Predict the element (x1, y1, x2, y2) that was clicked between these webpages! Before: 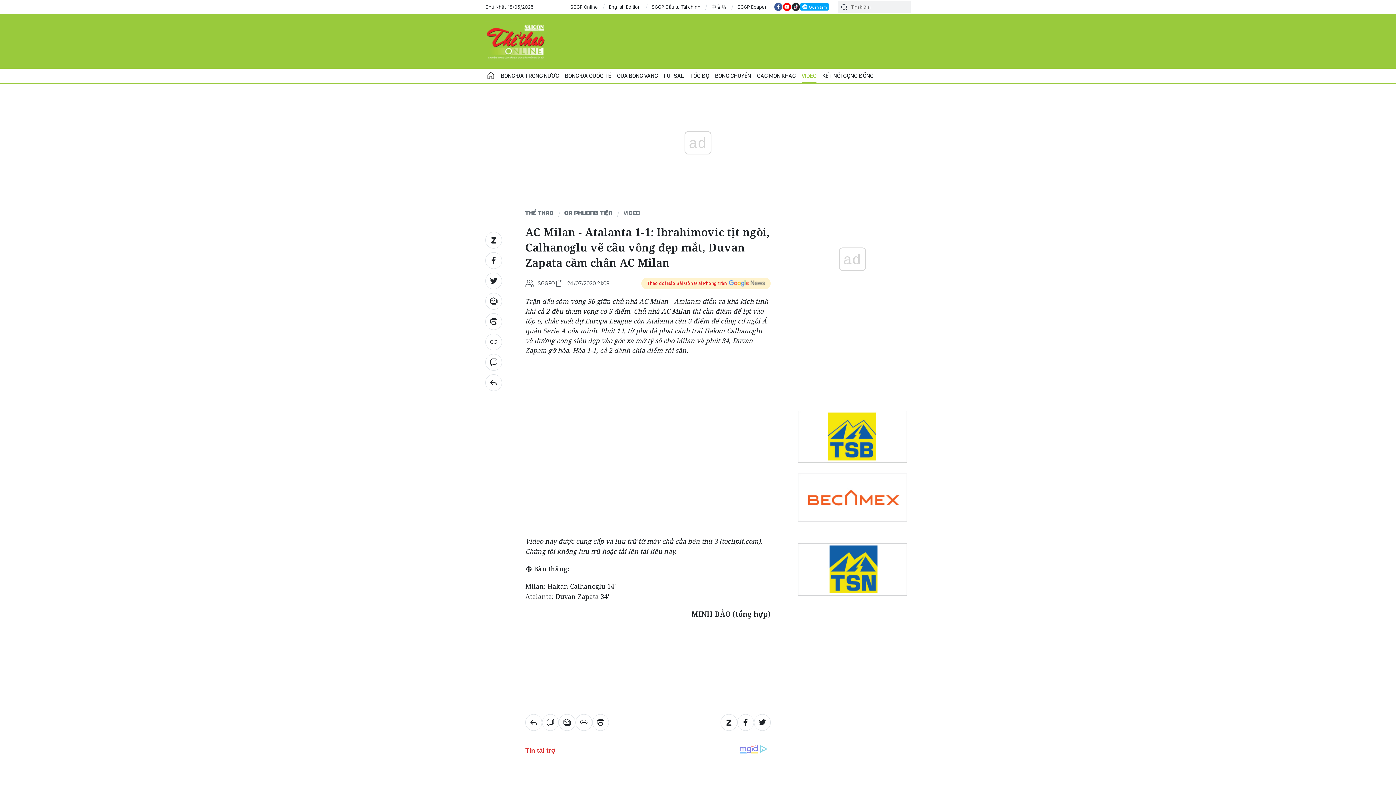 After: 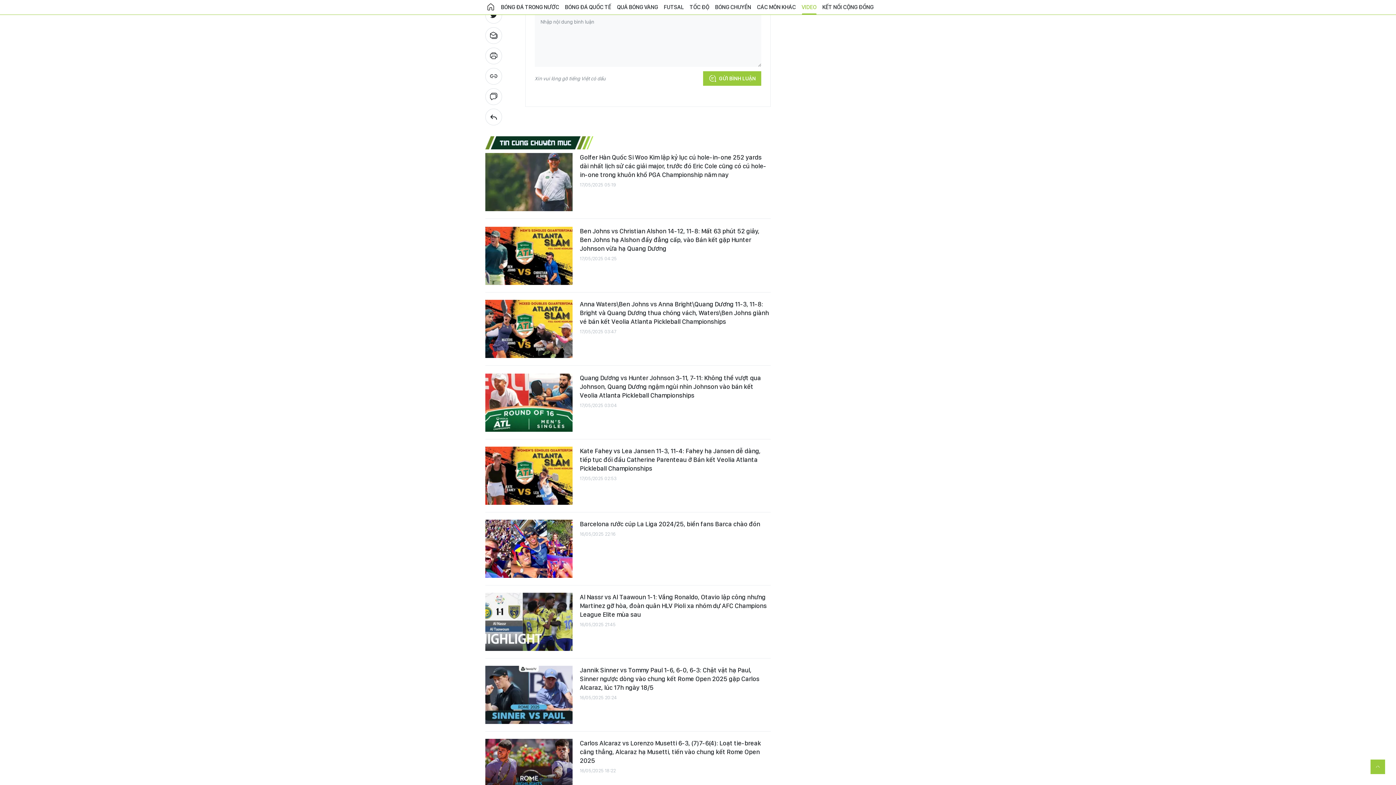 Action: bbox: (542, 714, 558, 731)